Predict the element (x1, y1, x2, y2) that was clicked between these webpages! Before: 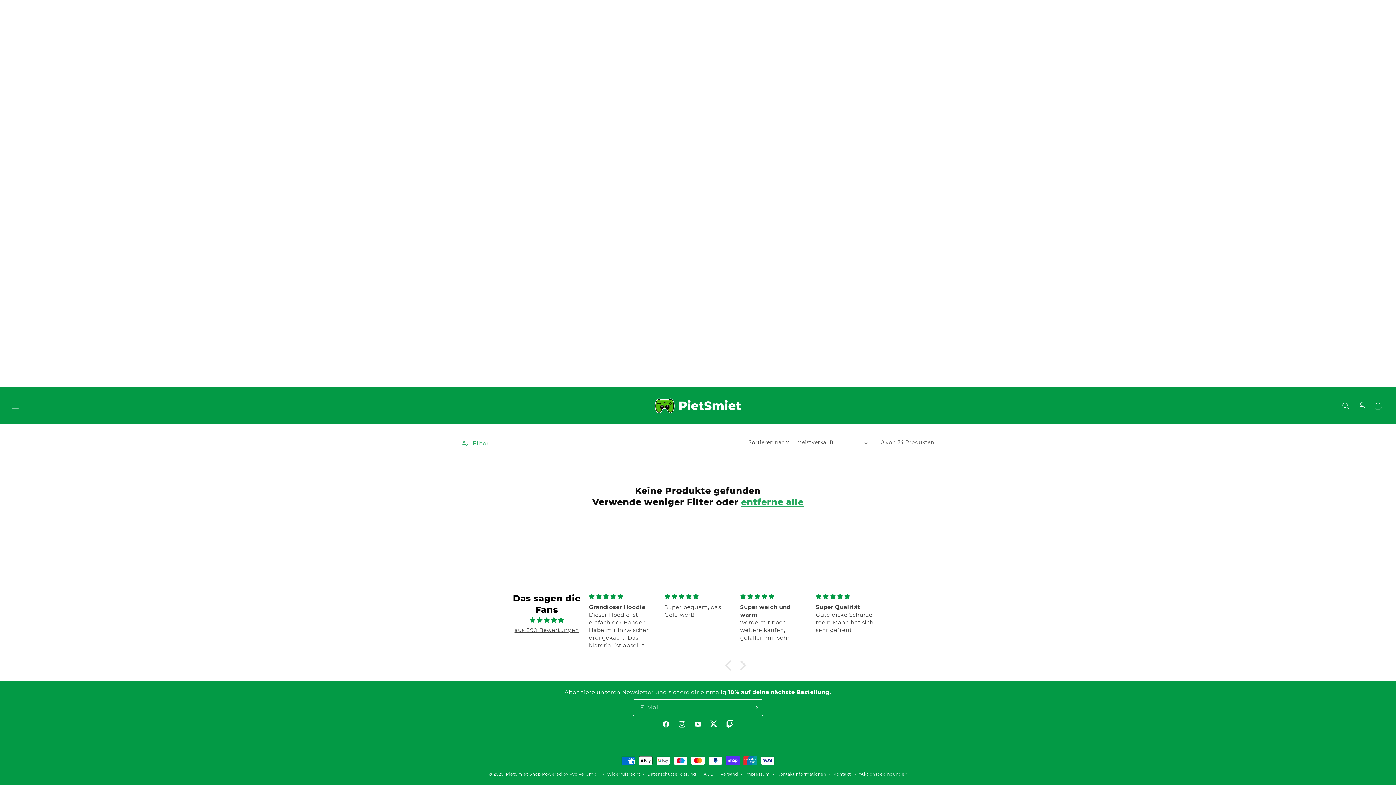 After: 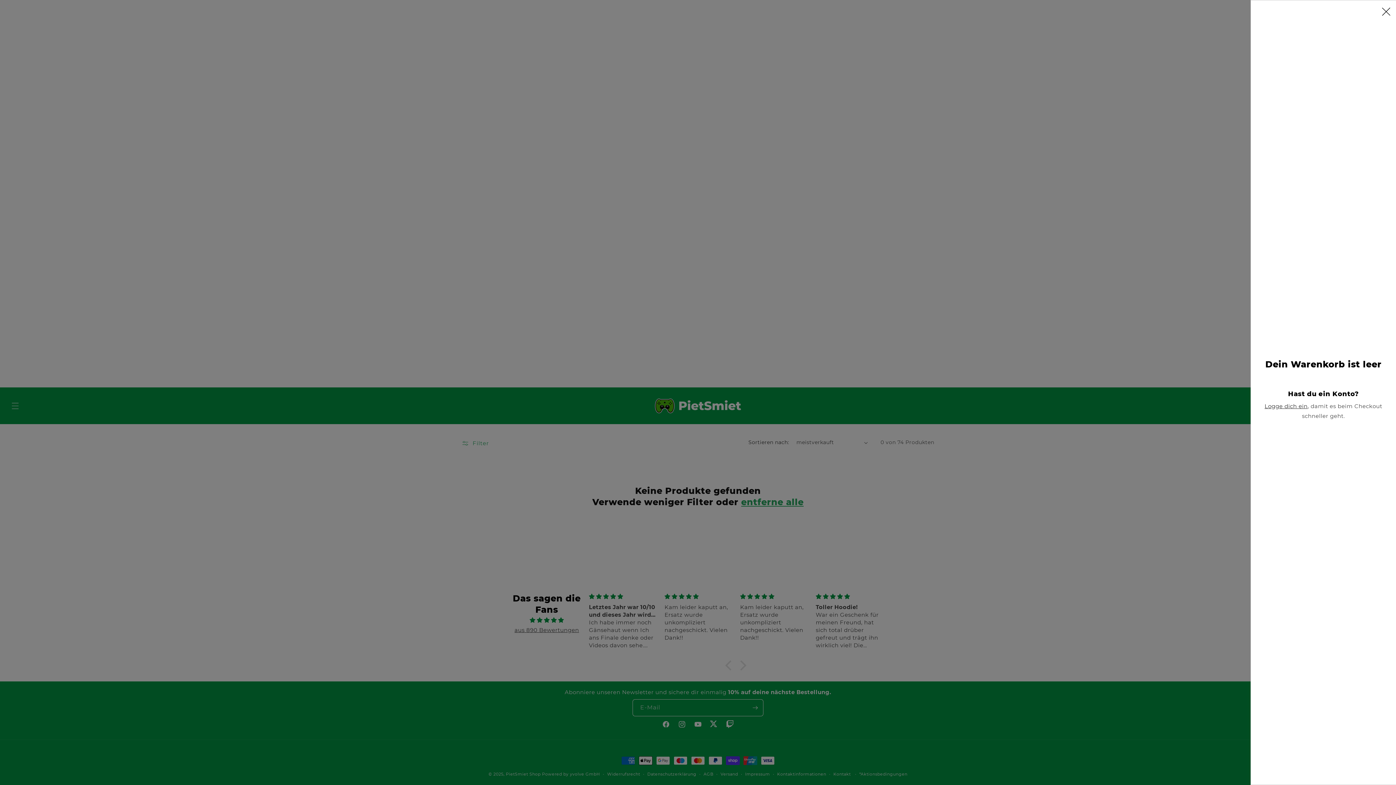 Action: label: Warenkorb bbox: (1370, 398, 1386, 414)